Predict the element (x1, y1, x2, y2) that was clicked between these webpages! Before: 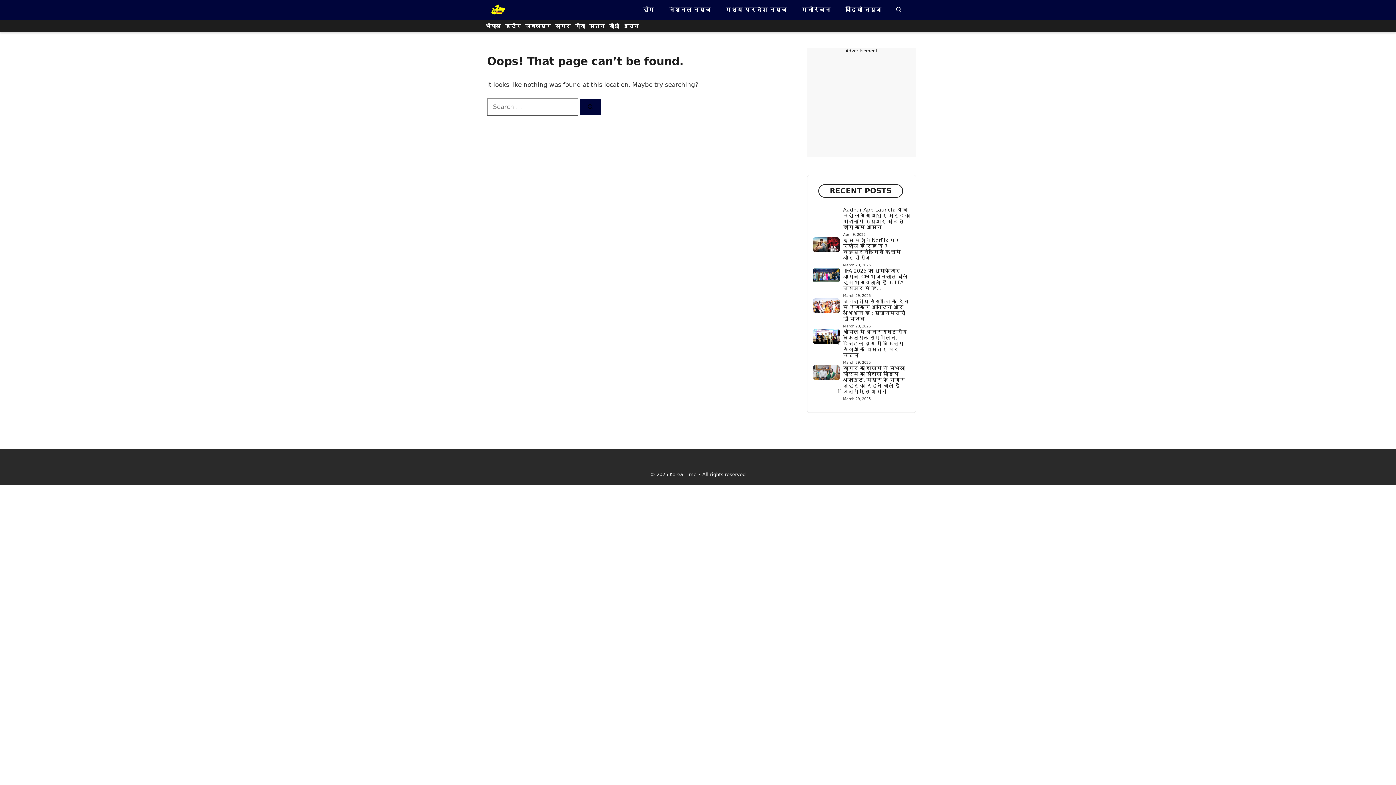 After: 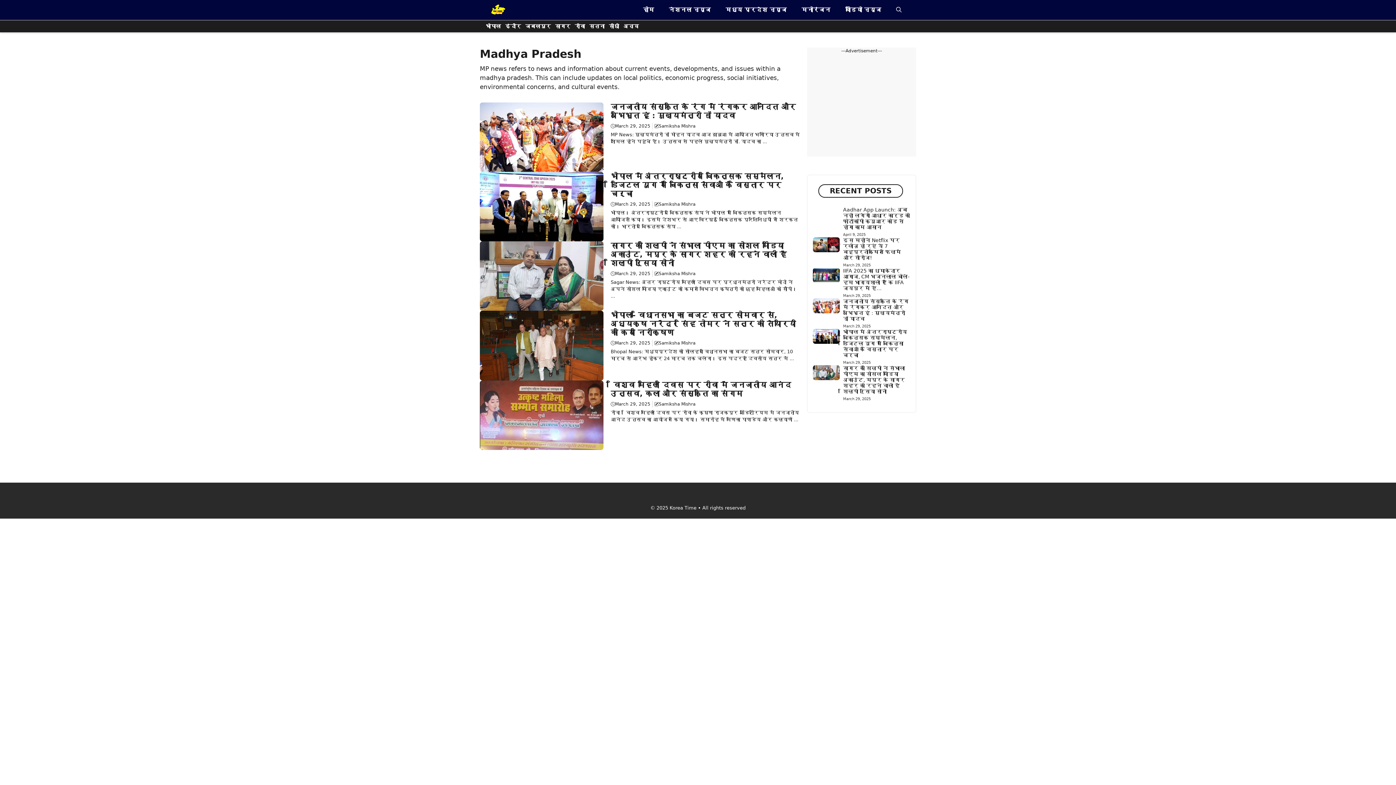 Action: bbox: (718, 0, 794, 20) label: मध्य प्रदेश न्यूज